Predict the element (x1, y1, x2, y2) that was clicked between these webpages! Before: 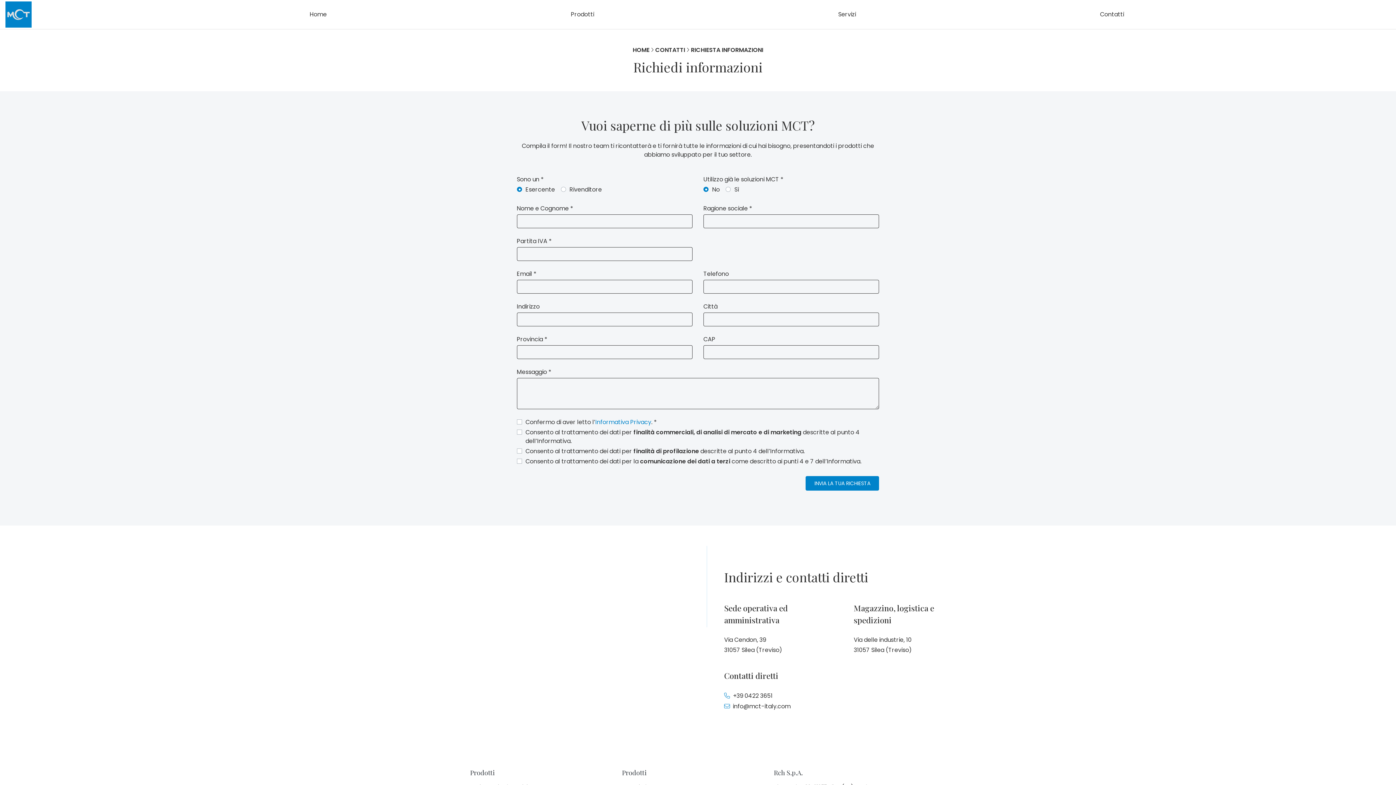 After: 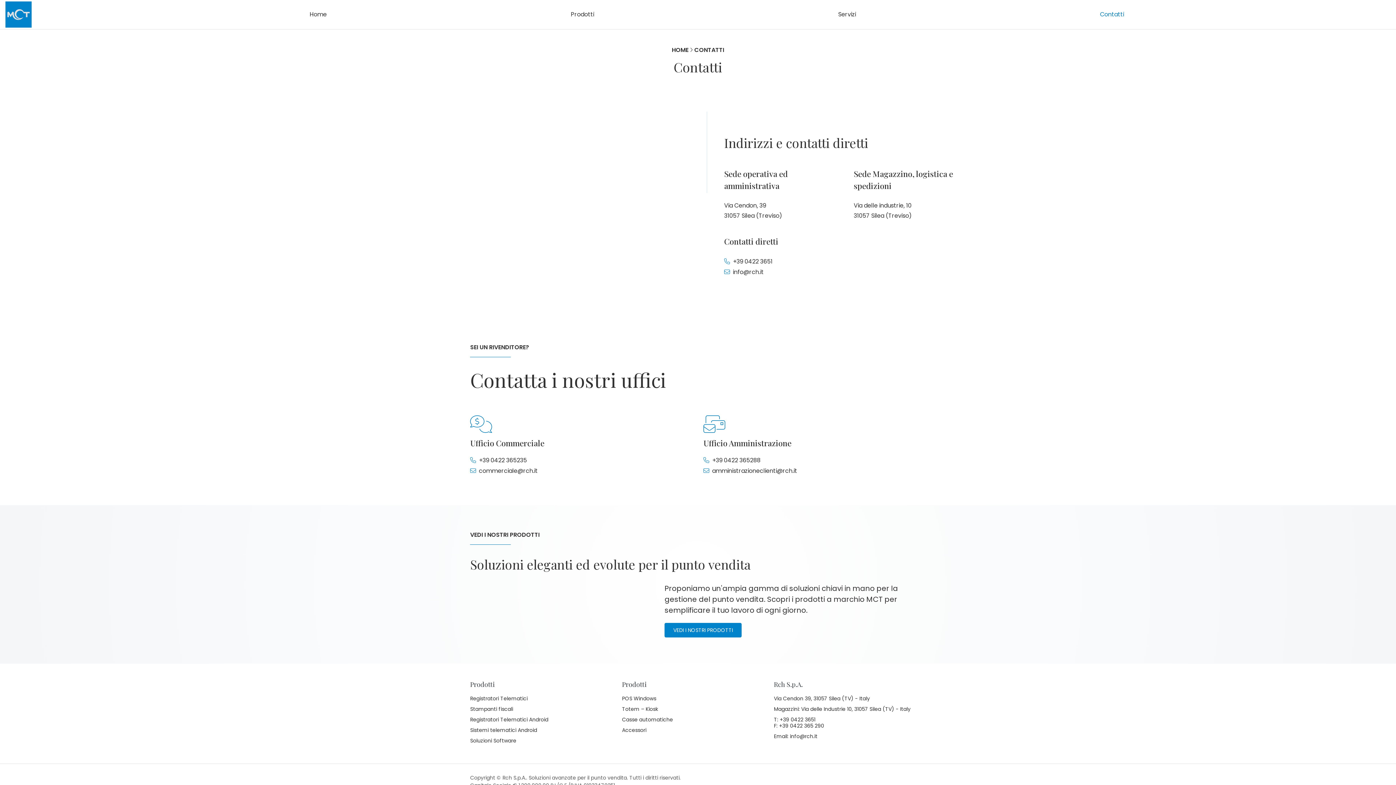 Action: label: Contatti bbox: (1088, 0, 1135, 29)